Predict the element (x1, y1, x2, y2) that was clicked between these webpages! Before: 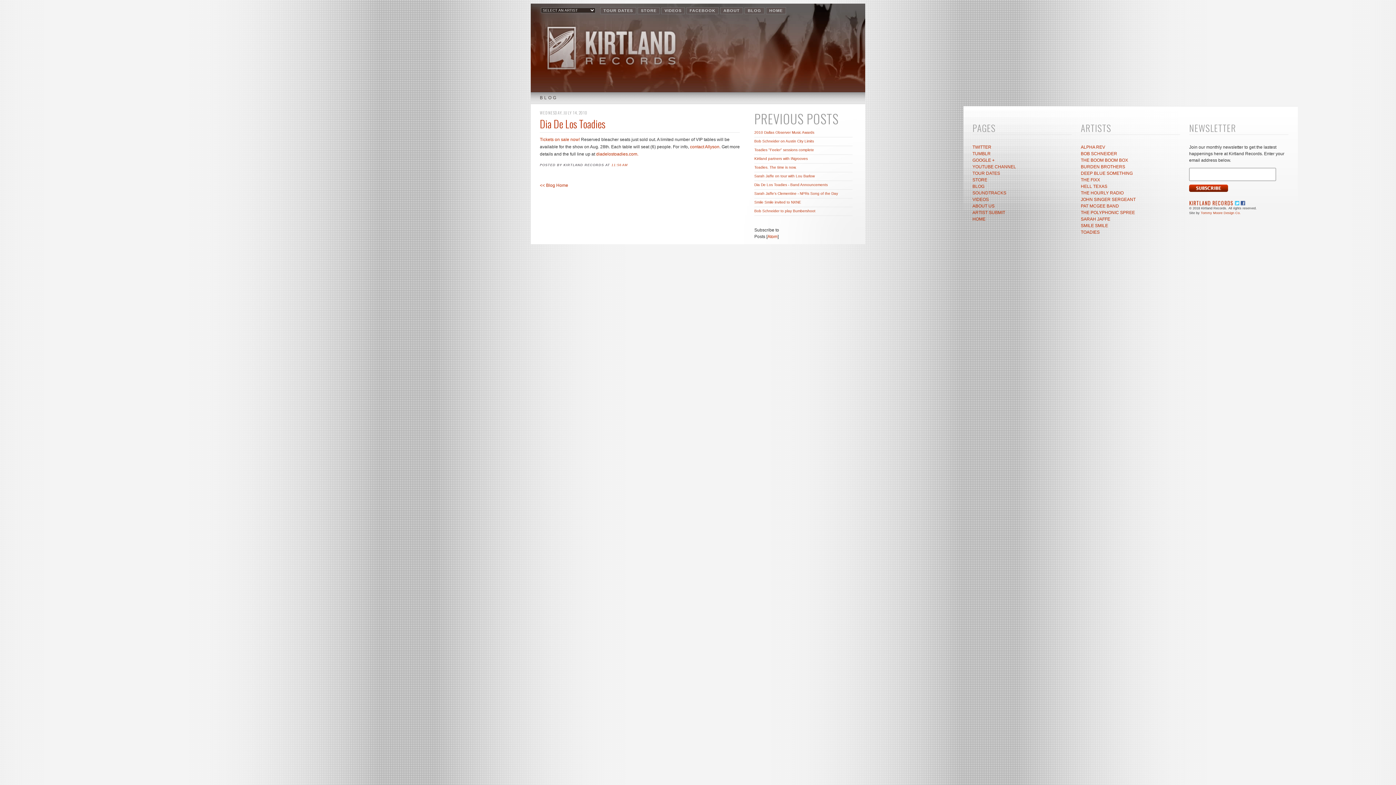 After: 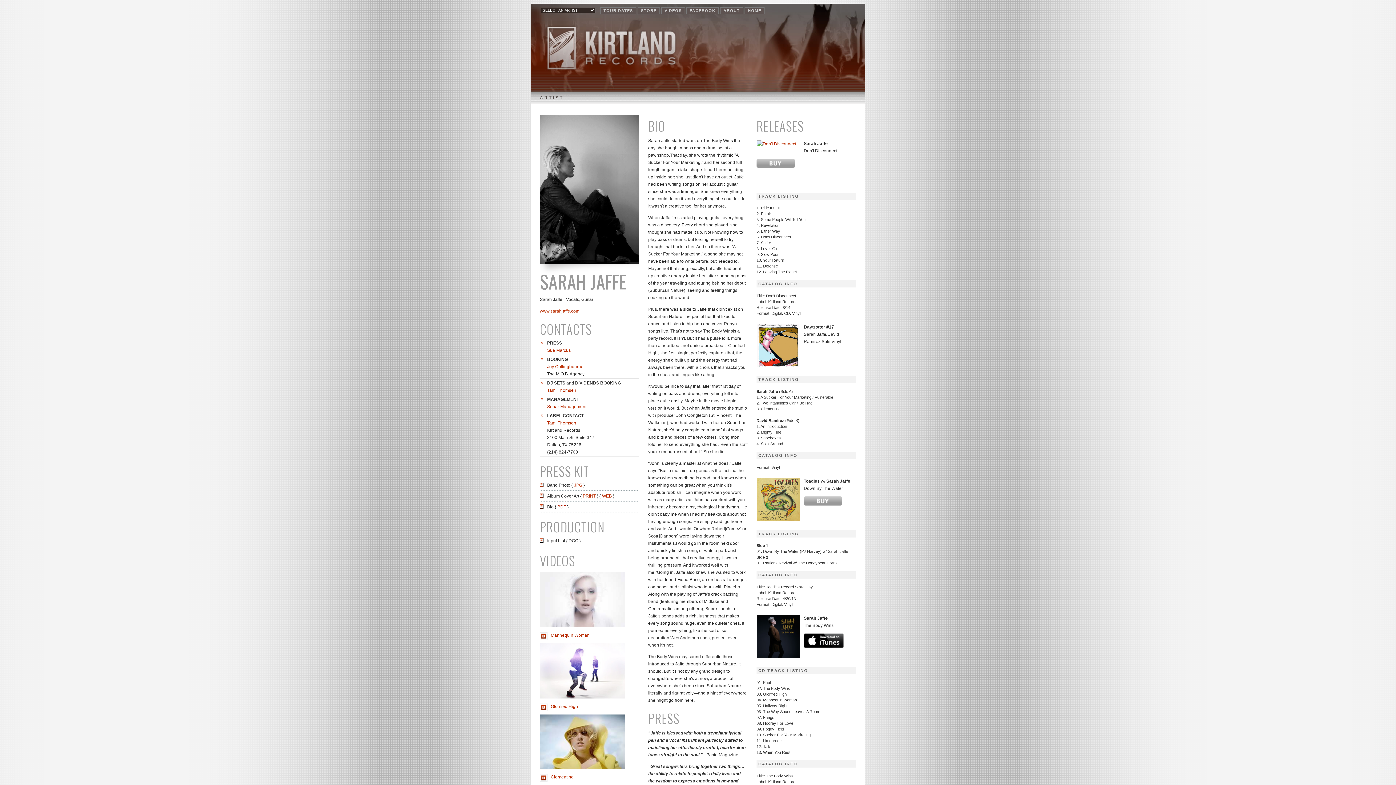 Action: label: SARAH JAFFE bbox: (1081, 216, 1110, 221)